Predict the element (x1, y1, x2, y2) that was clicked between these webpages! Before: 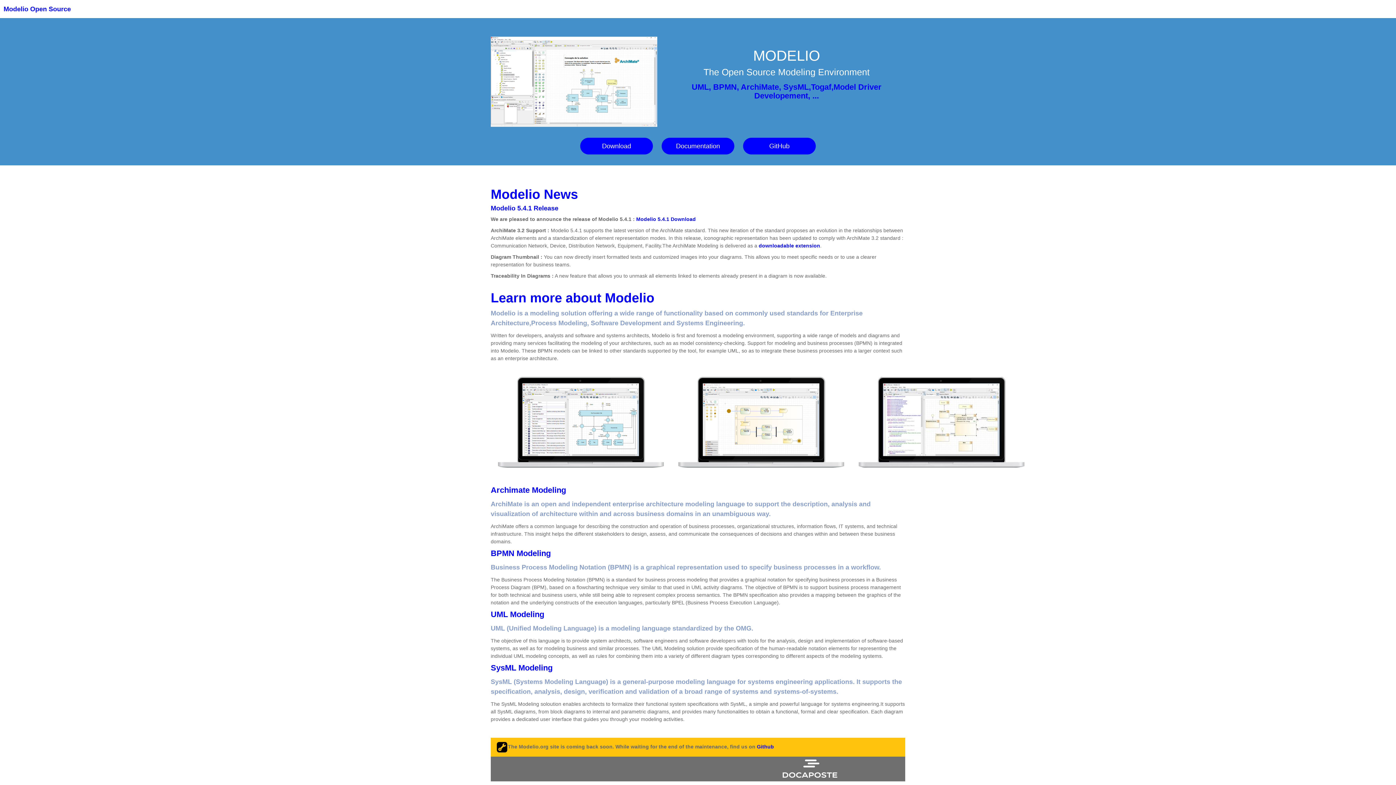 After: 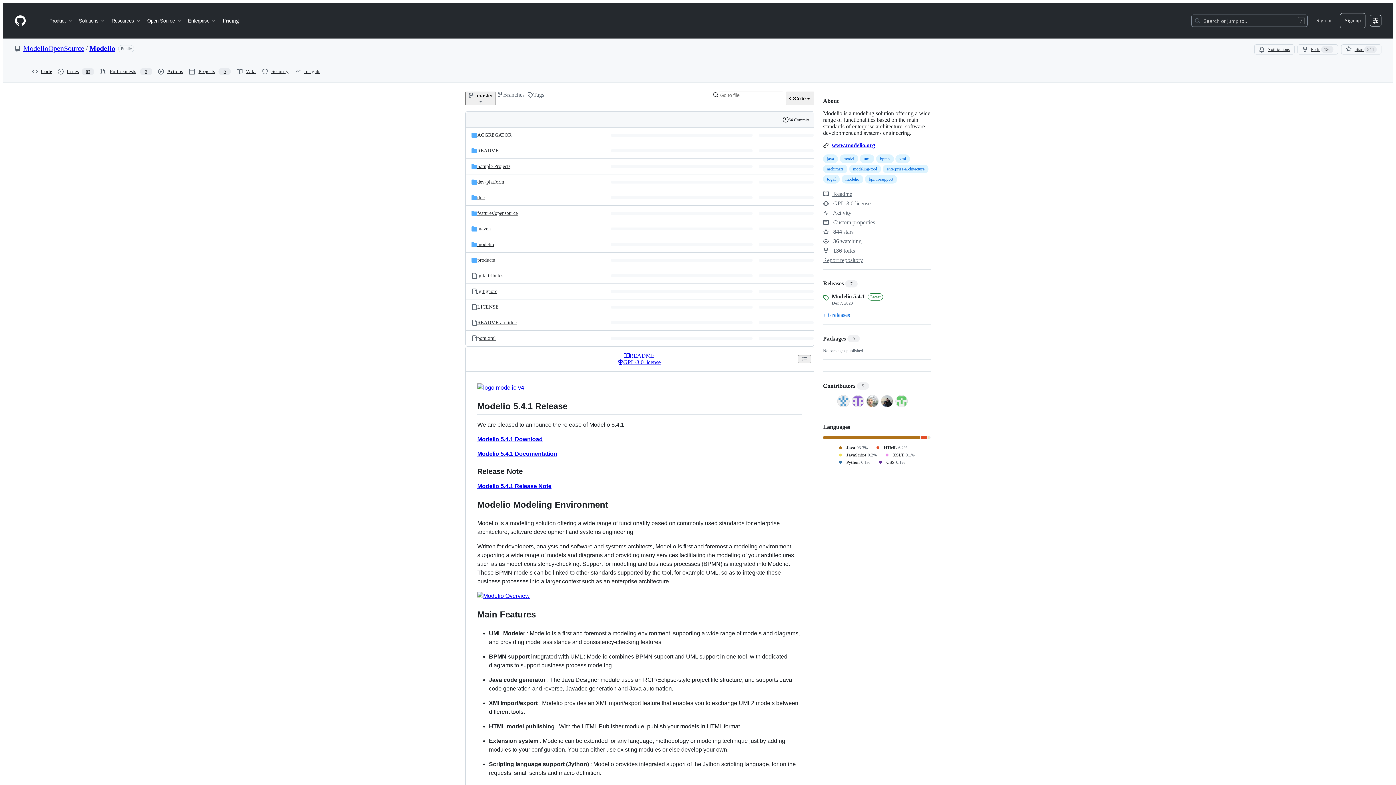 Action: bbox: (743, 137, 816, 154) label: GitHub